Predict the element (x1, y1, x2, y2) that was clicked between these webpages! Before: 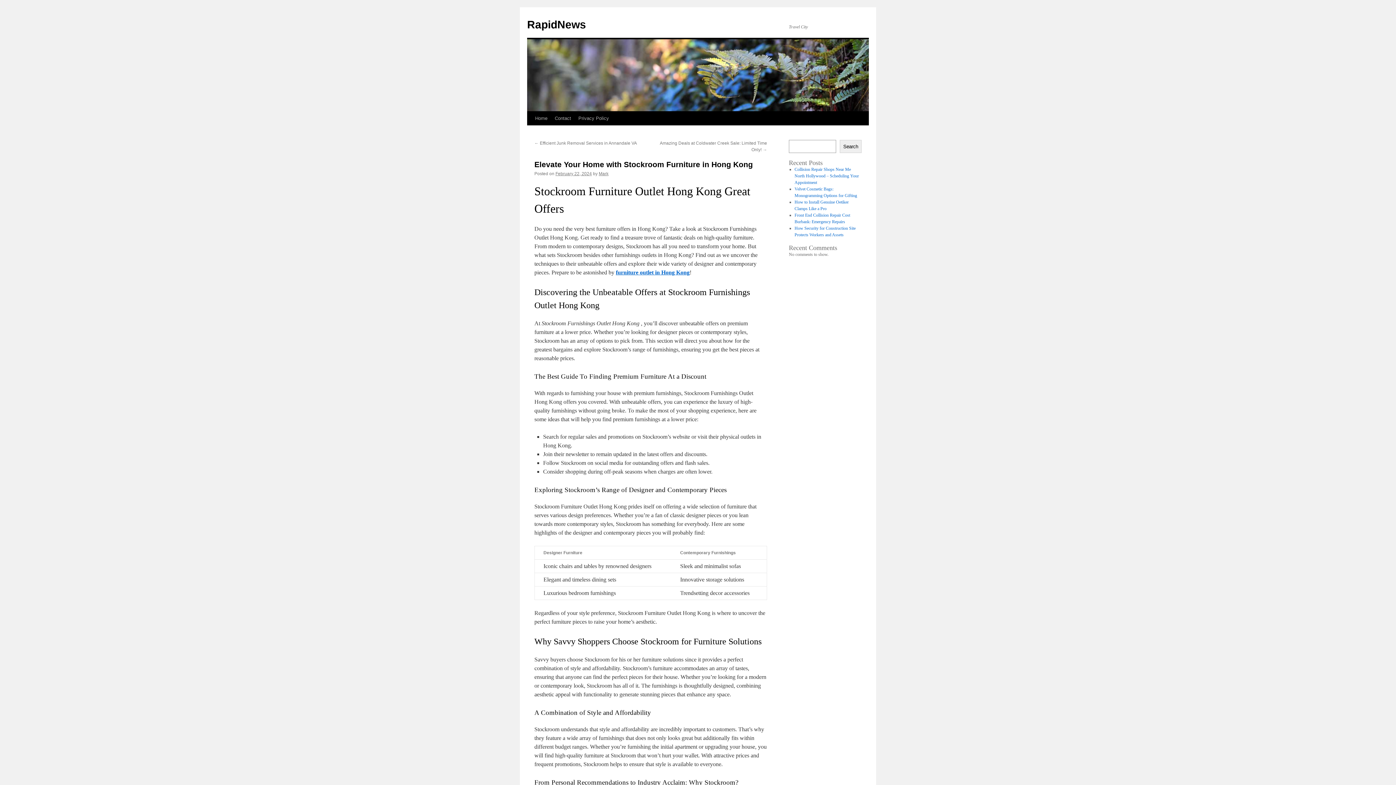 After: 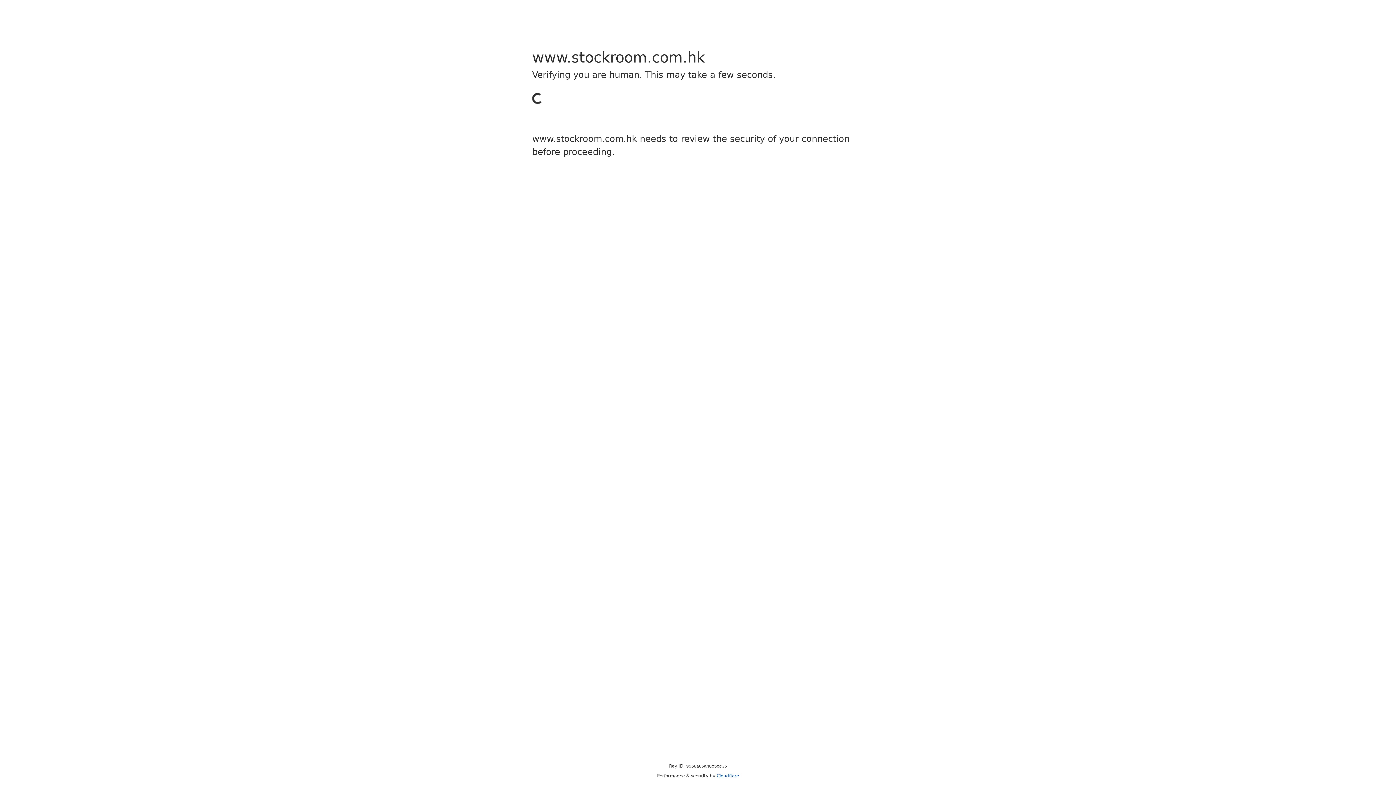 Action: bbox: (616, 269, 689, 275) label: furniture outlet in Hong Kong